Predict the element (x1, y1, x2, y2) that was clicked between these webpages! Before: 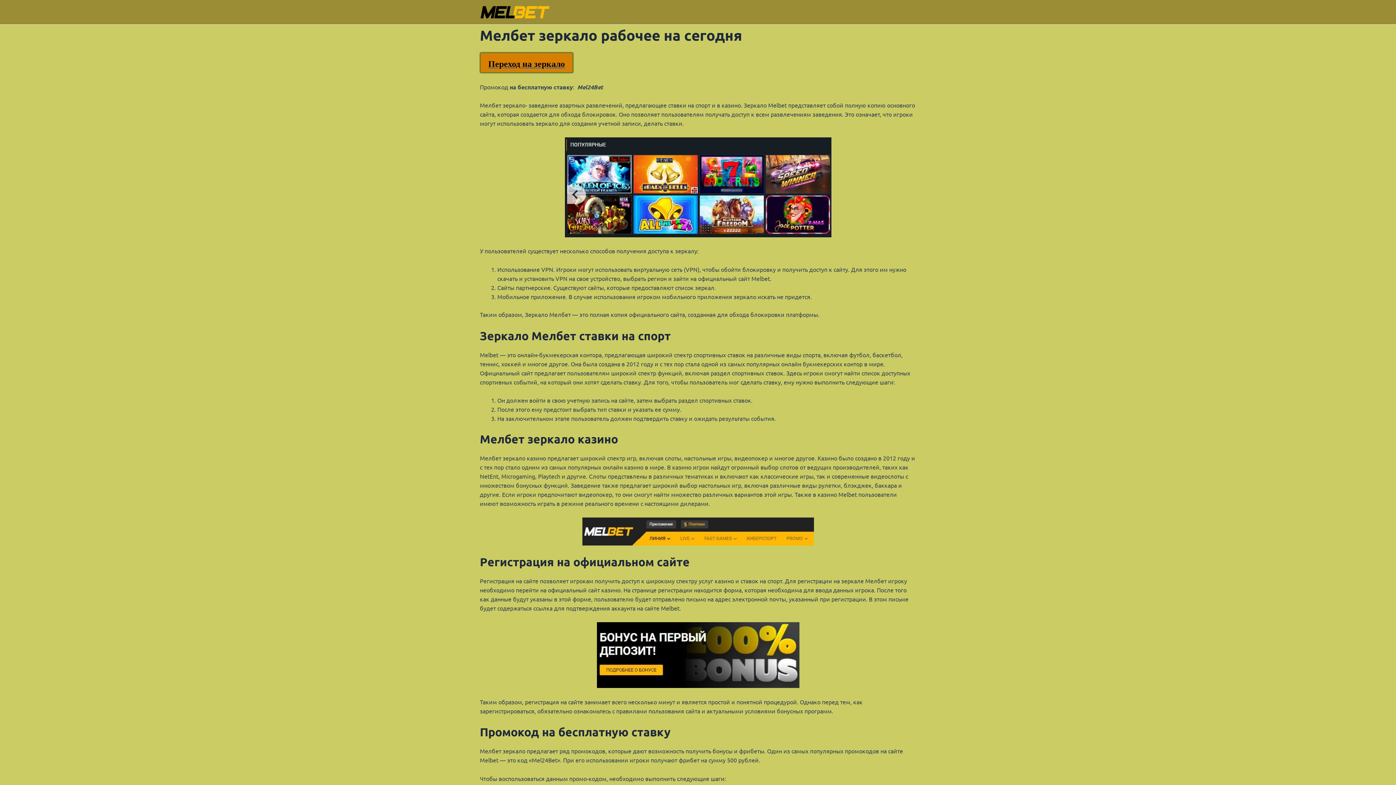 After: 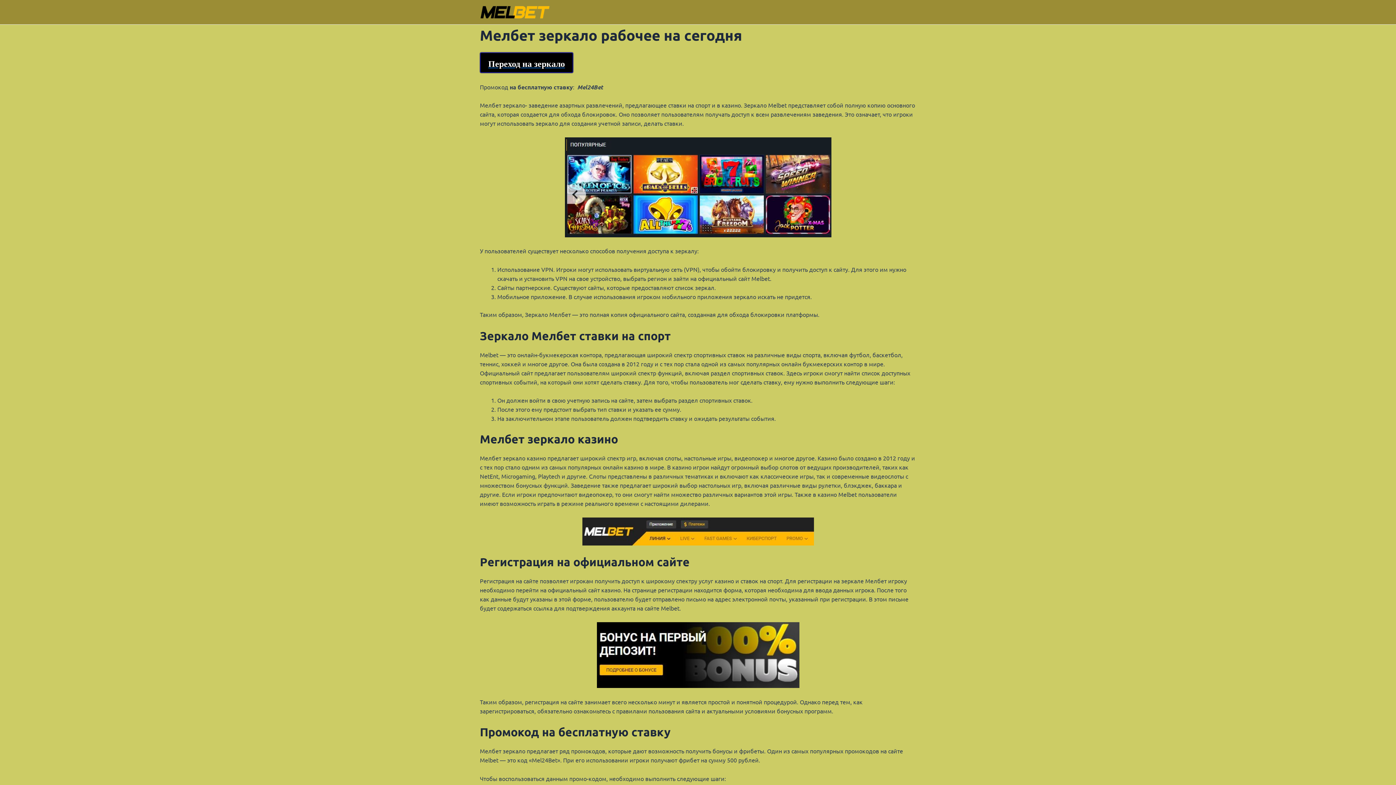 Action: label: Переход на зеркало bbox: (480, 52, 573, 73)